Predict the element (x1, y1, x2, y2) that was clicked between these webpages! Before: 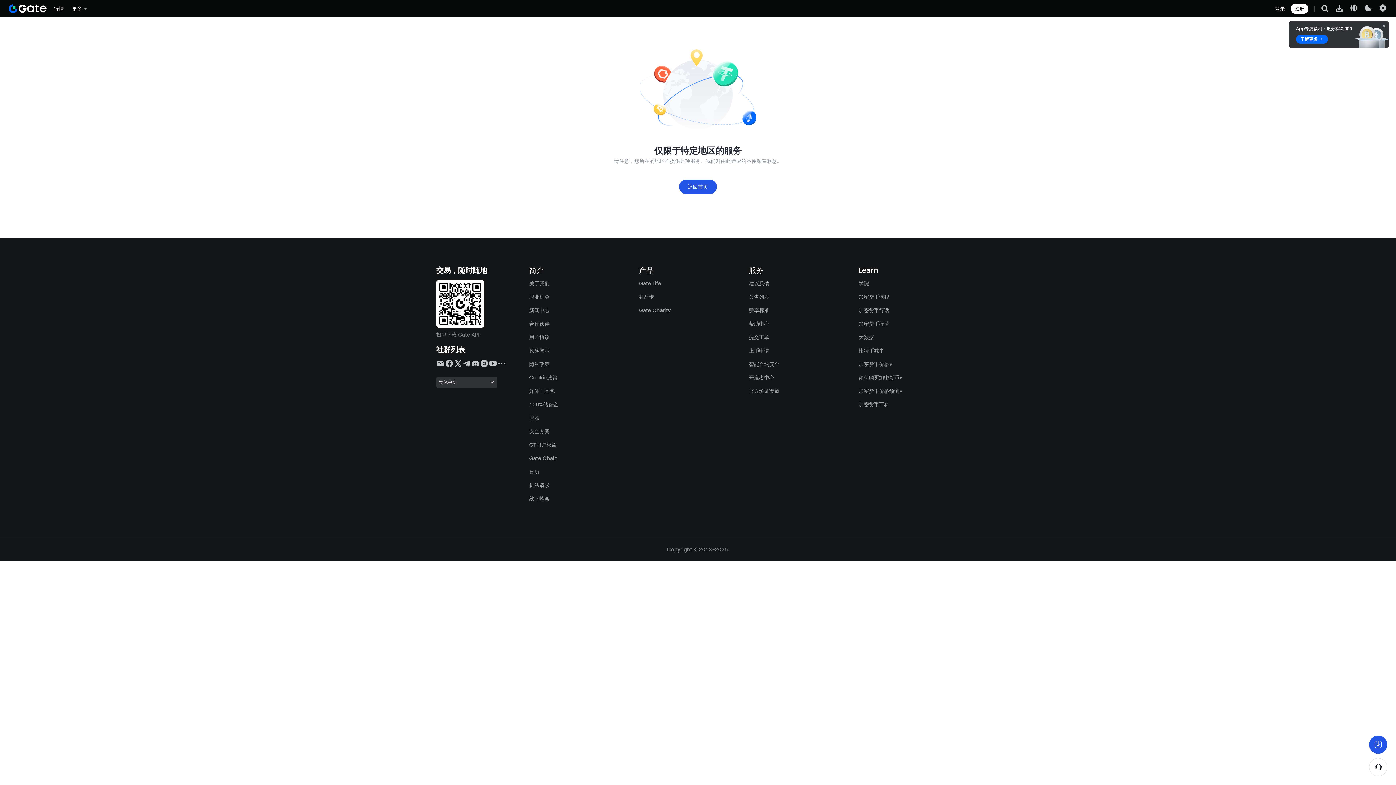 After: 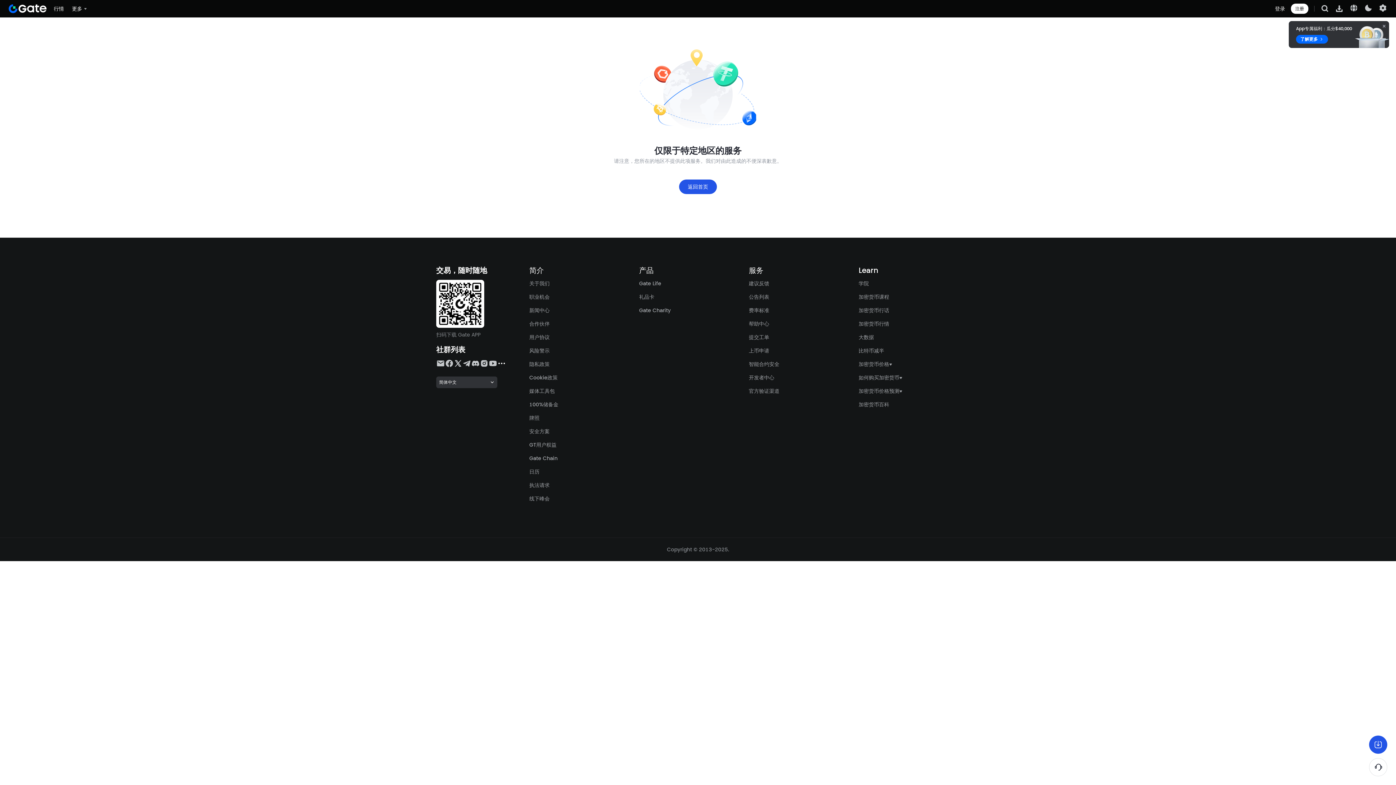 Action: bbox: (497, 359, 506, 368)